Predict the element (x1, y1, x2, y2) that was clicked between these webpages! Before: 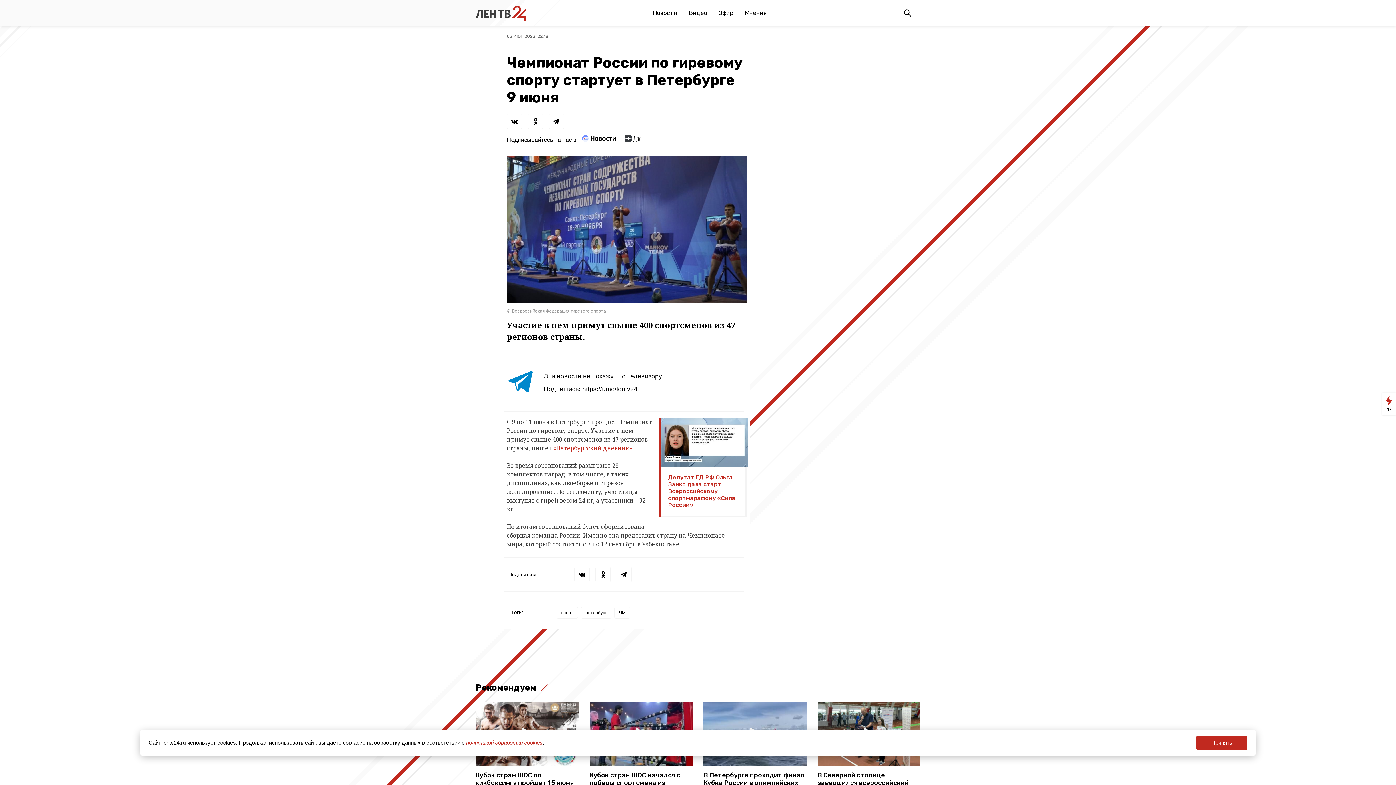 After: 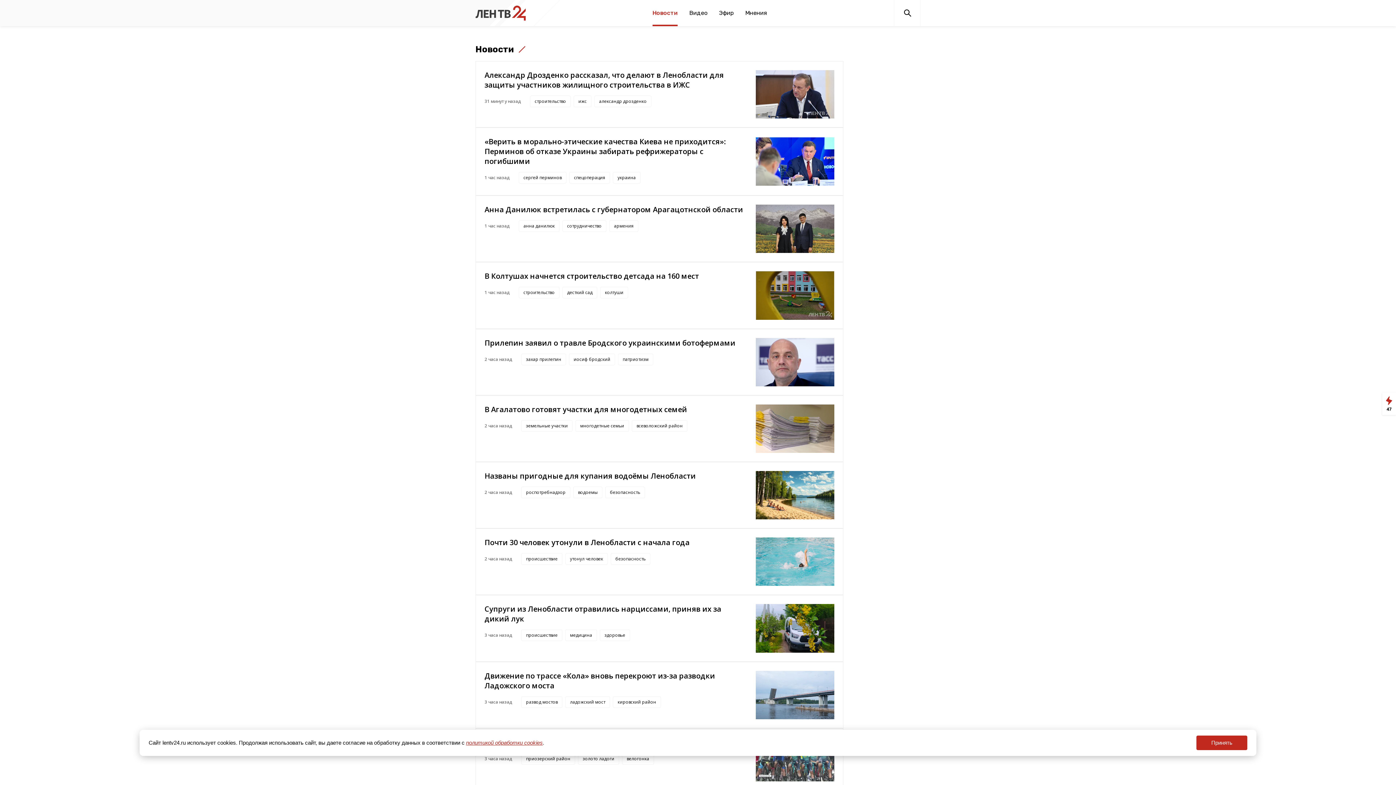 Action: bbox: (653, 0, 677, 26) label: Новости